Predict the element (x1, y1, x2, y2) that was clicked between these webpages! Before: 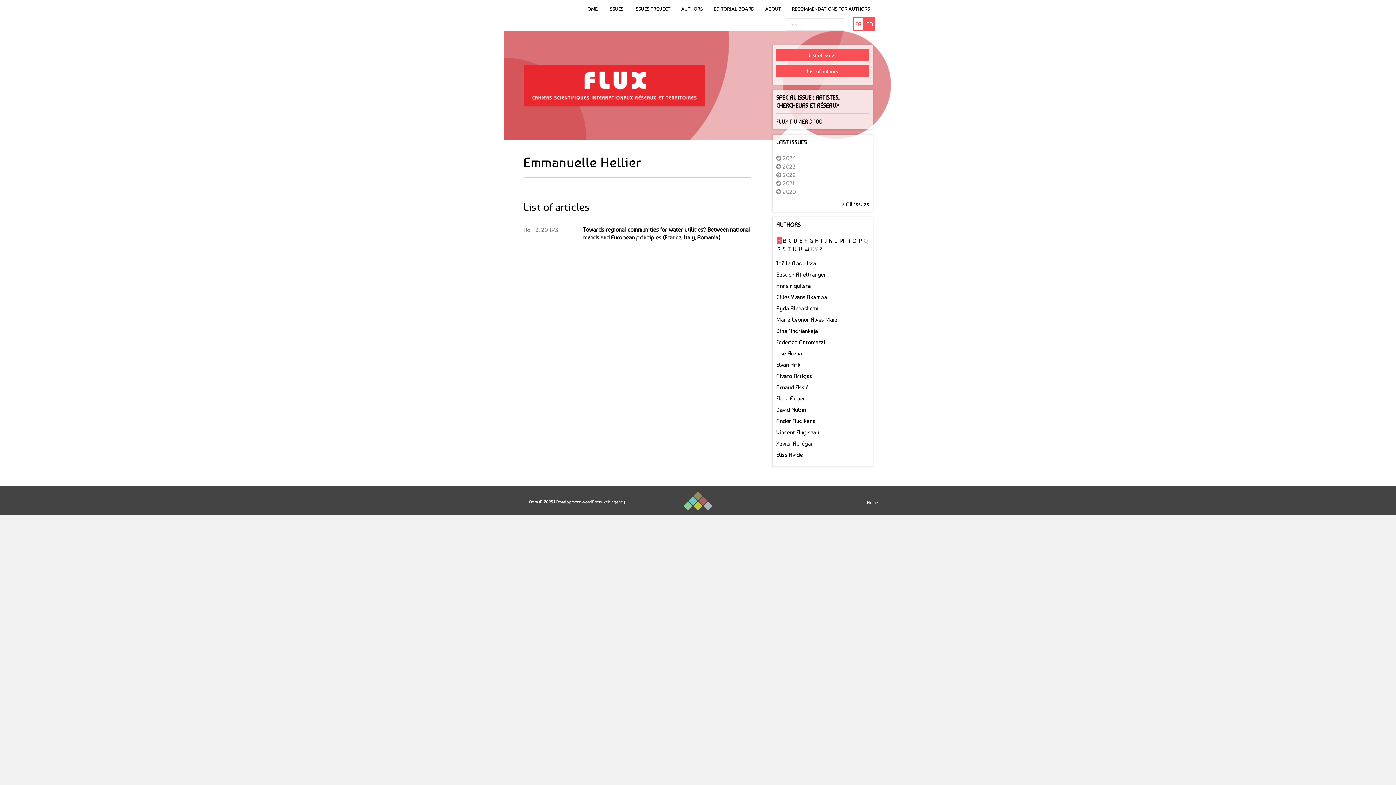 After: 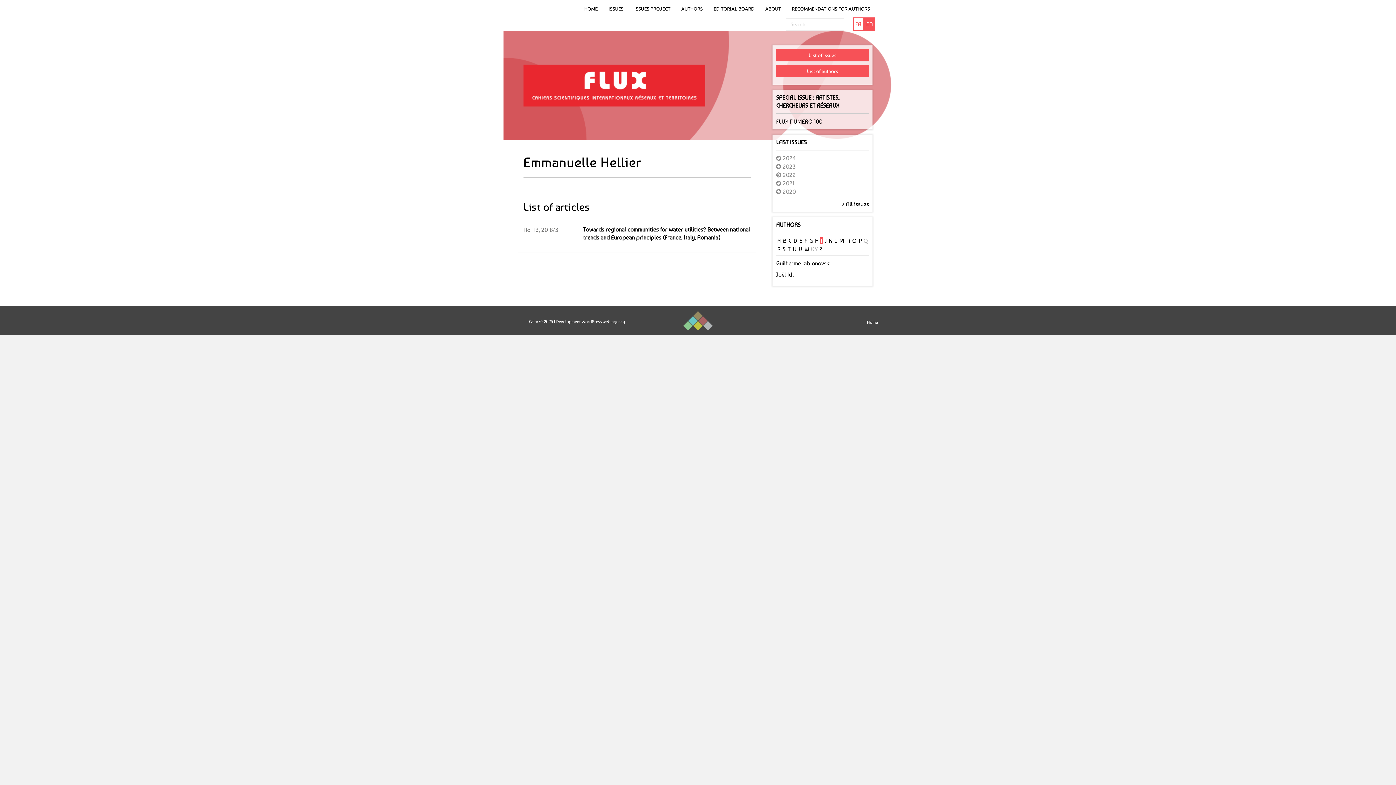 Action: label: I bbox: (820, 237, 823, 244)